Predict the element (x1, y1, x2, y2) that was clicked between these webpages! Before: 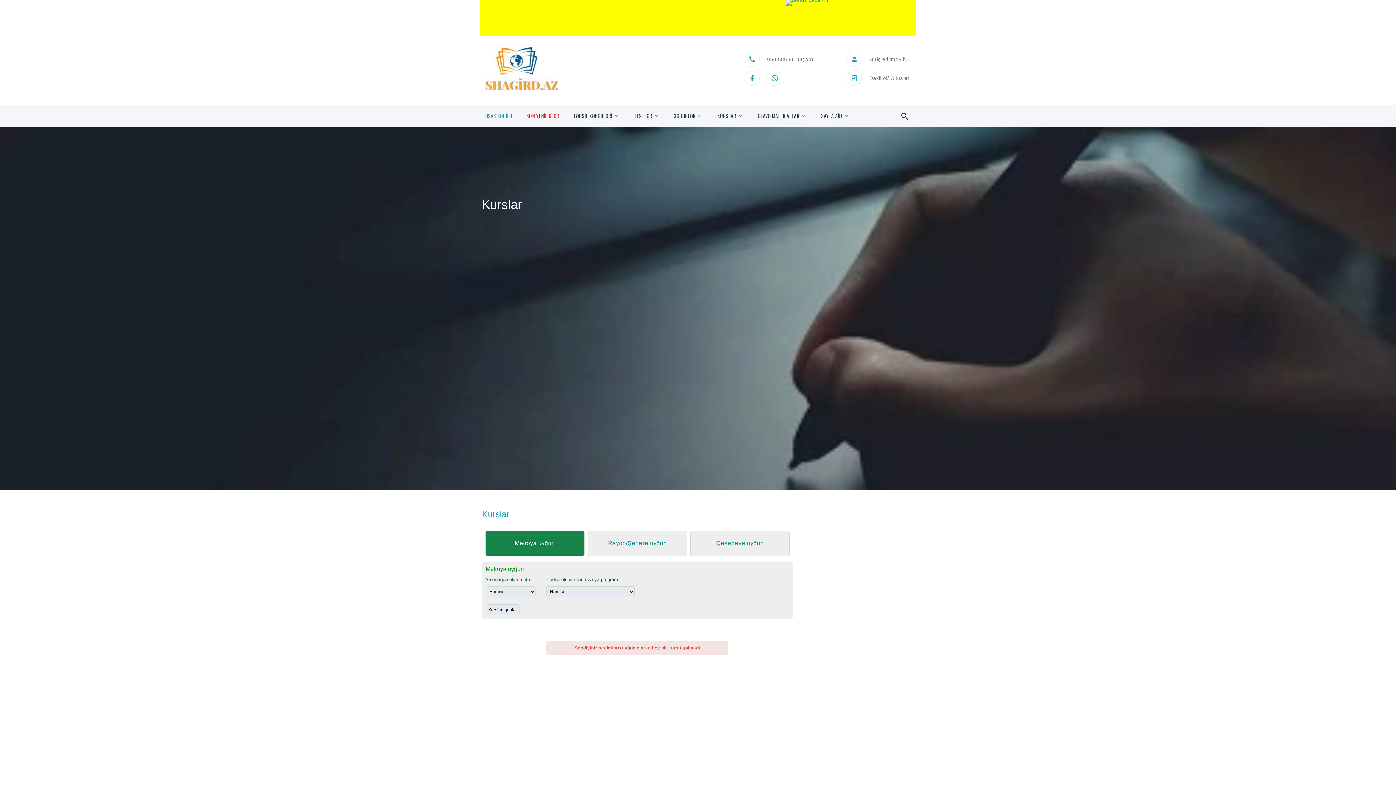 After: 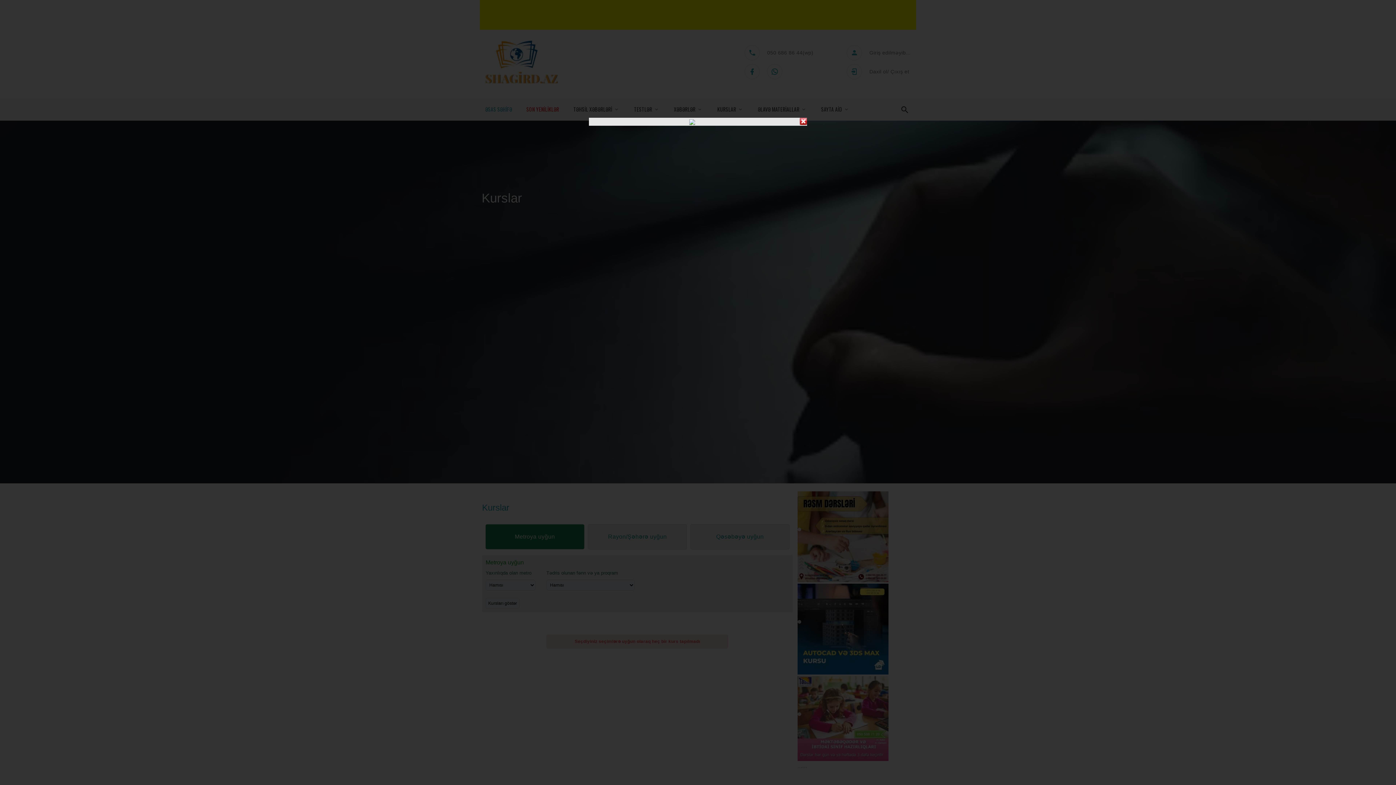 Action: label: SAYTA AİD bbox: (821, 112, 842, 119)